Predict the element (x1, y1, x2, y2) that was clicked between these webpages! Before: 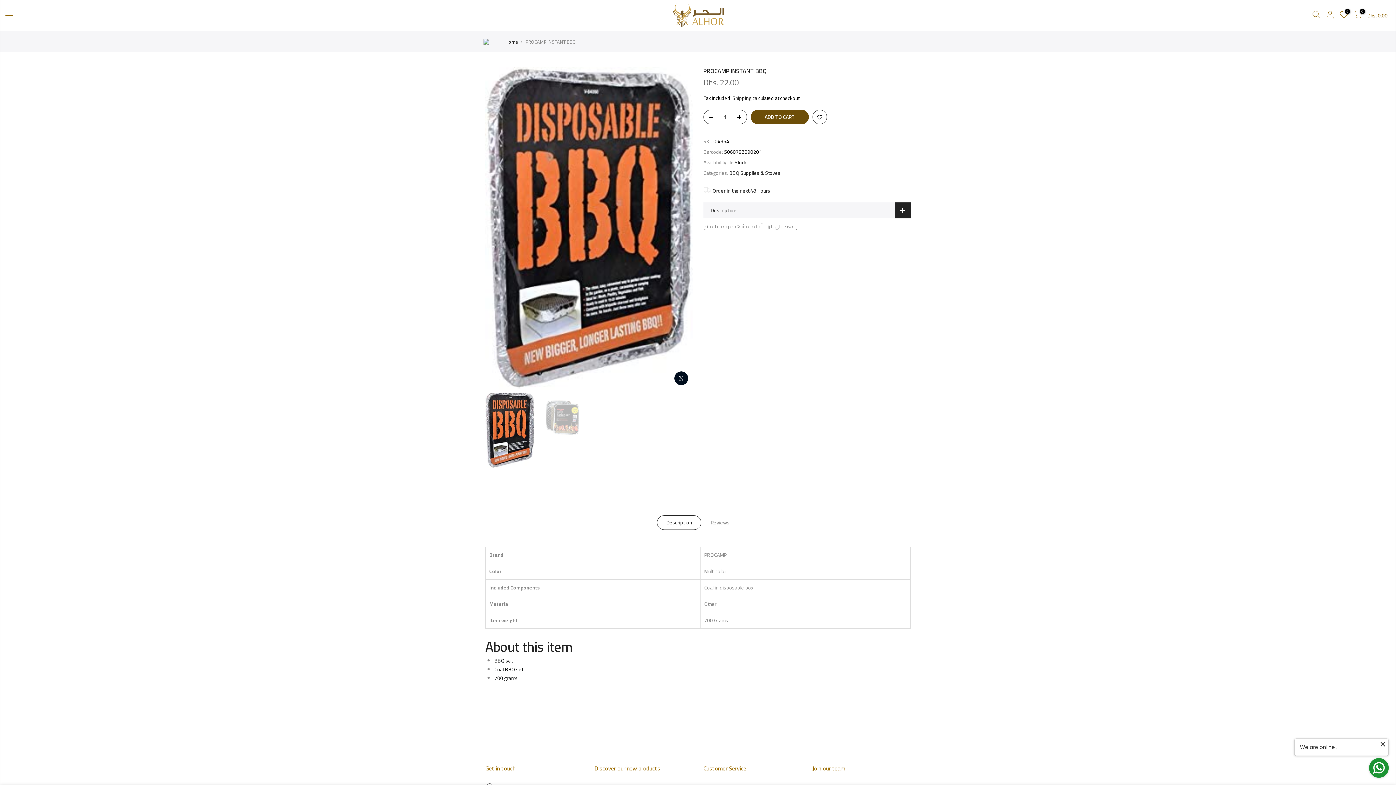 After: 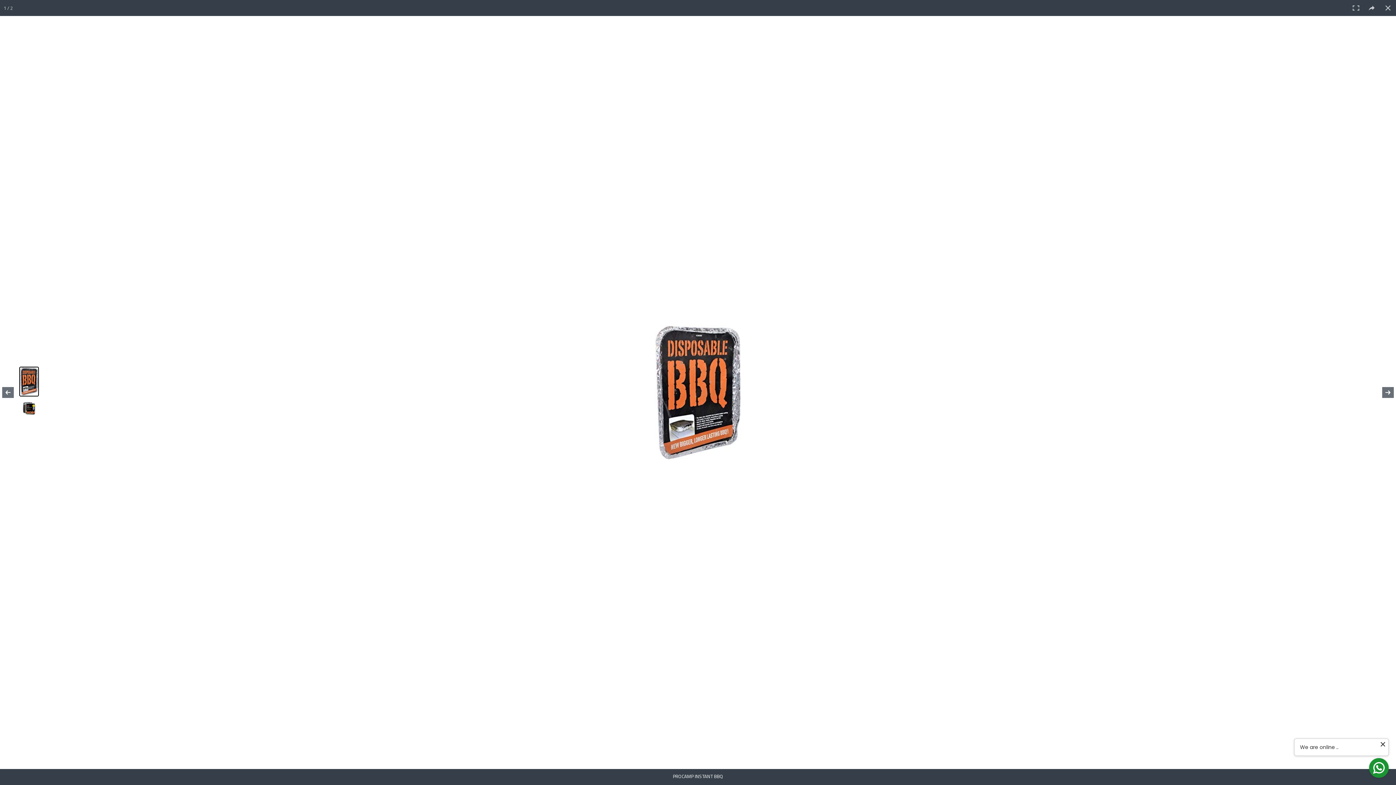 Action: bbox: (674, 371, 688, 385)